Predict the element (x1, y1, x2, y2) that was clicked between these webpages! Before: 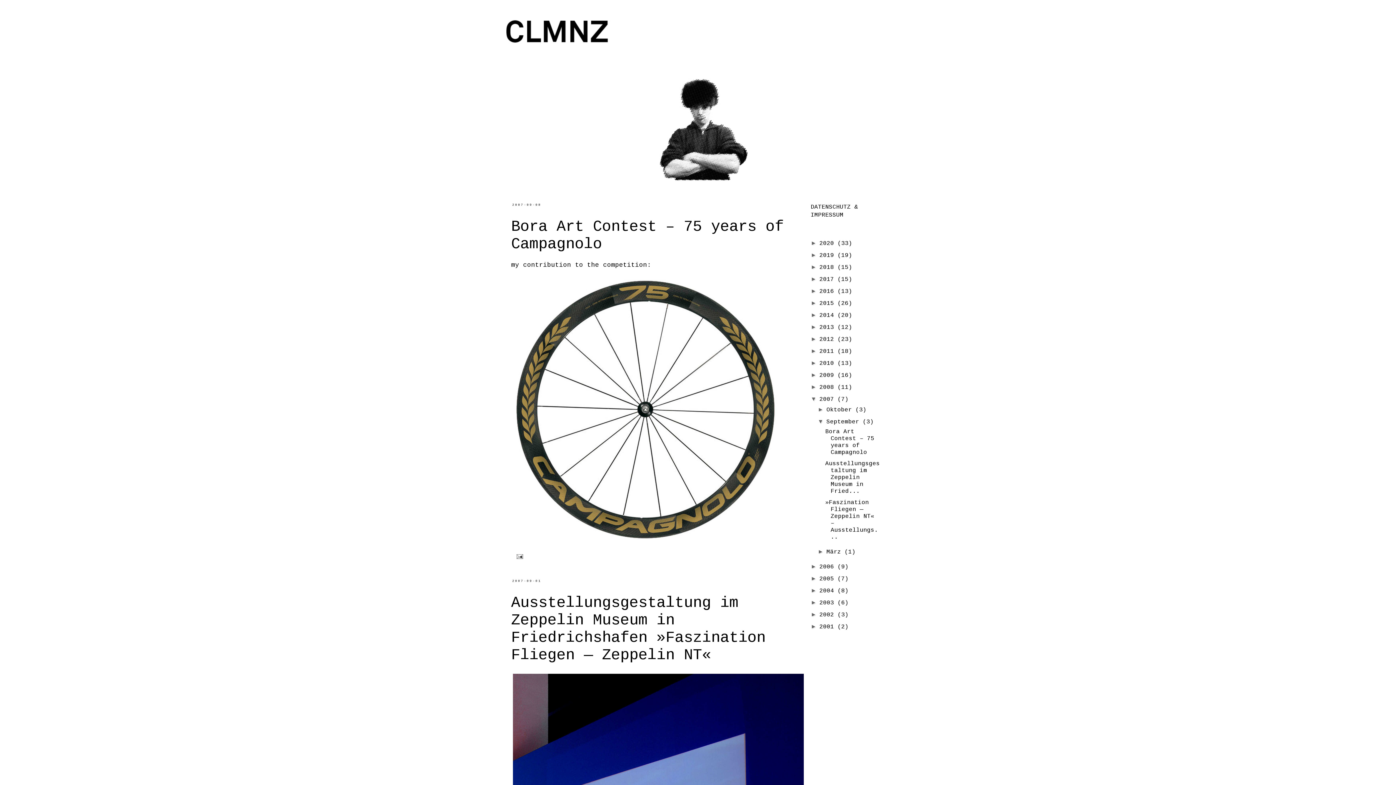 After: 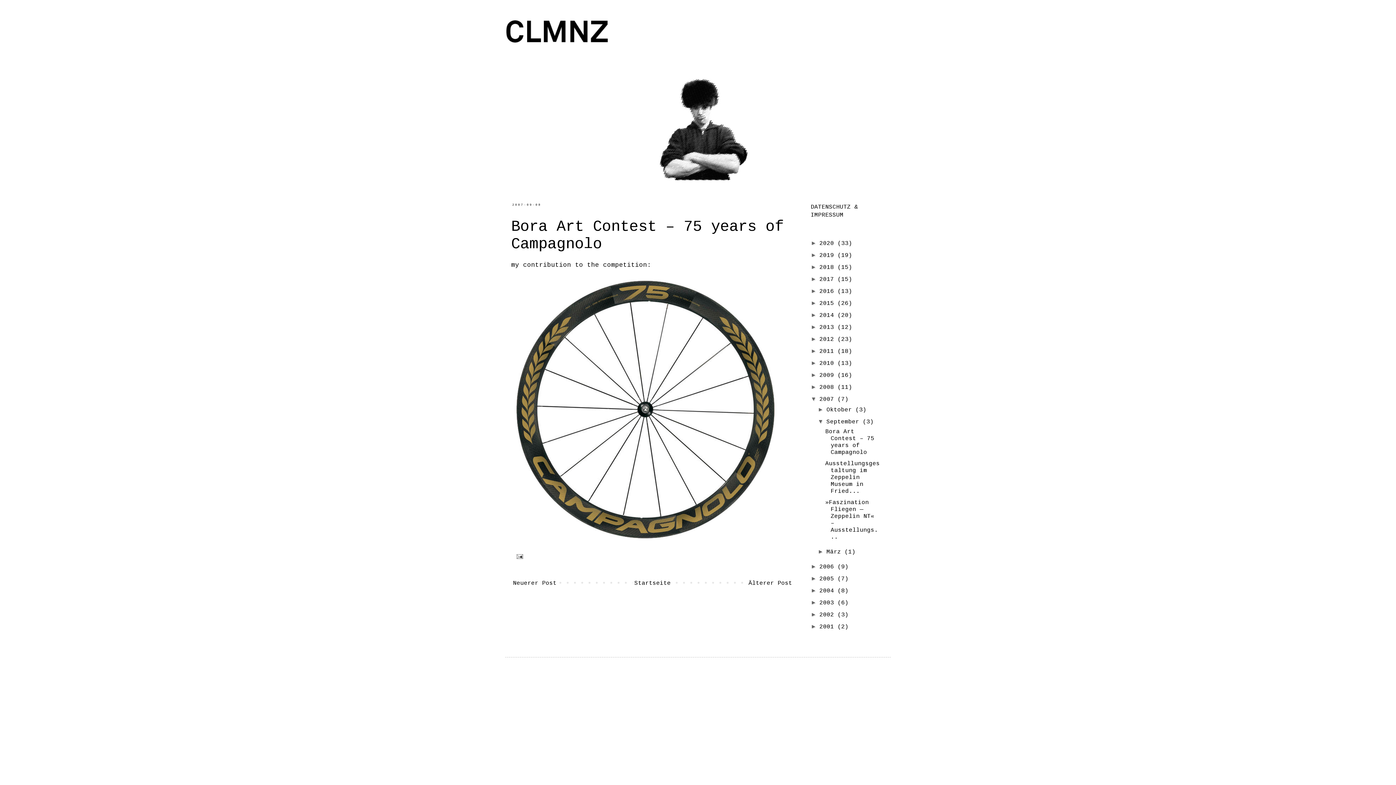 Action: bbox: (825, 428, 874, 456) label: Bora Art Contest – 75 years of Campagnolo